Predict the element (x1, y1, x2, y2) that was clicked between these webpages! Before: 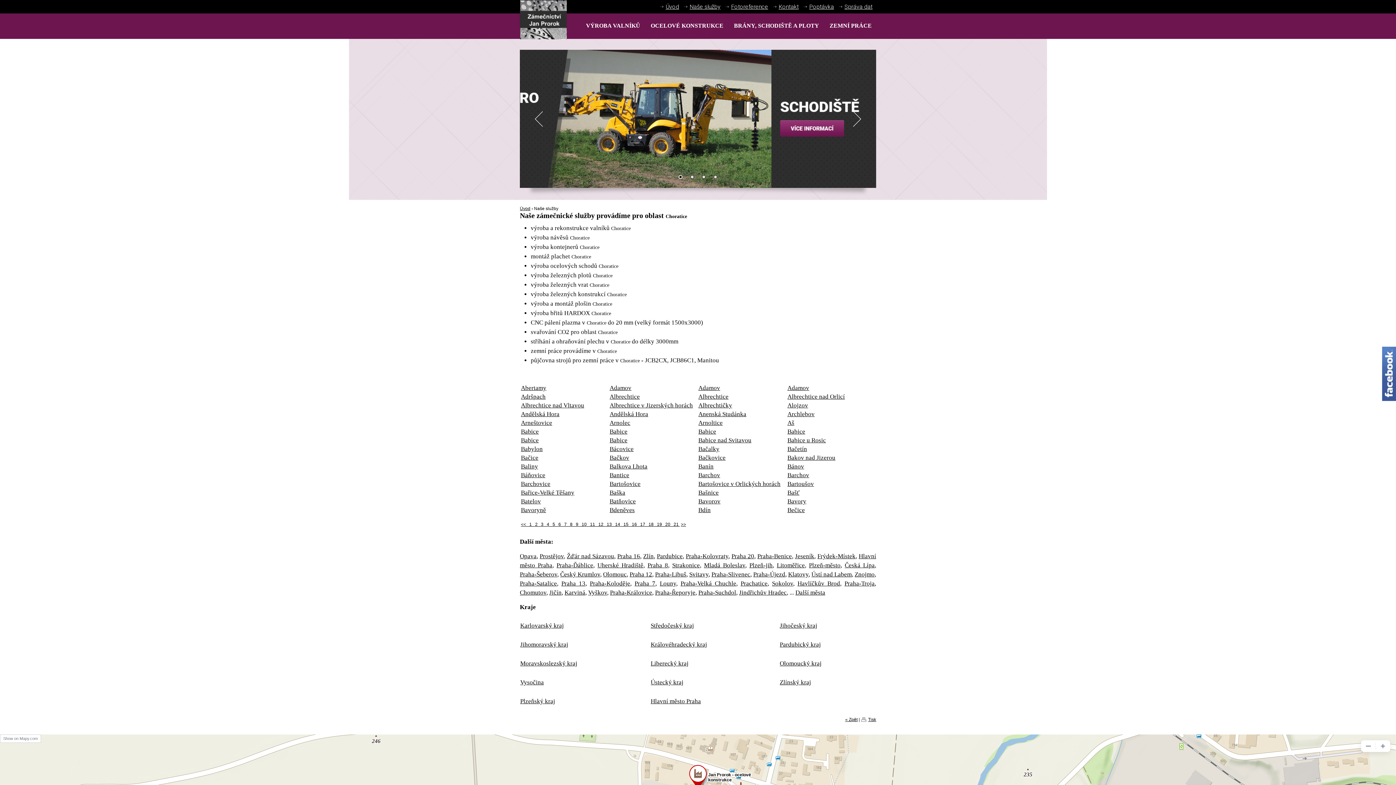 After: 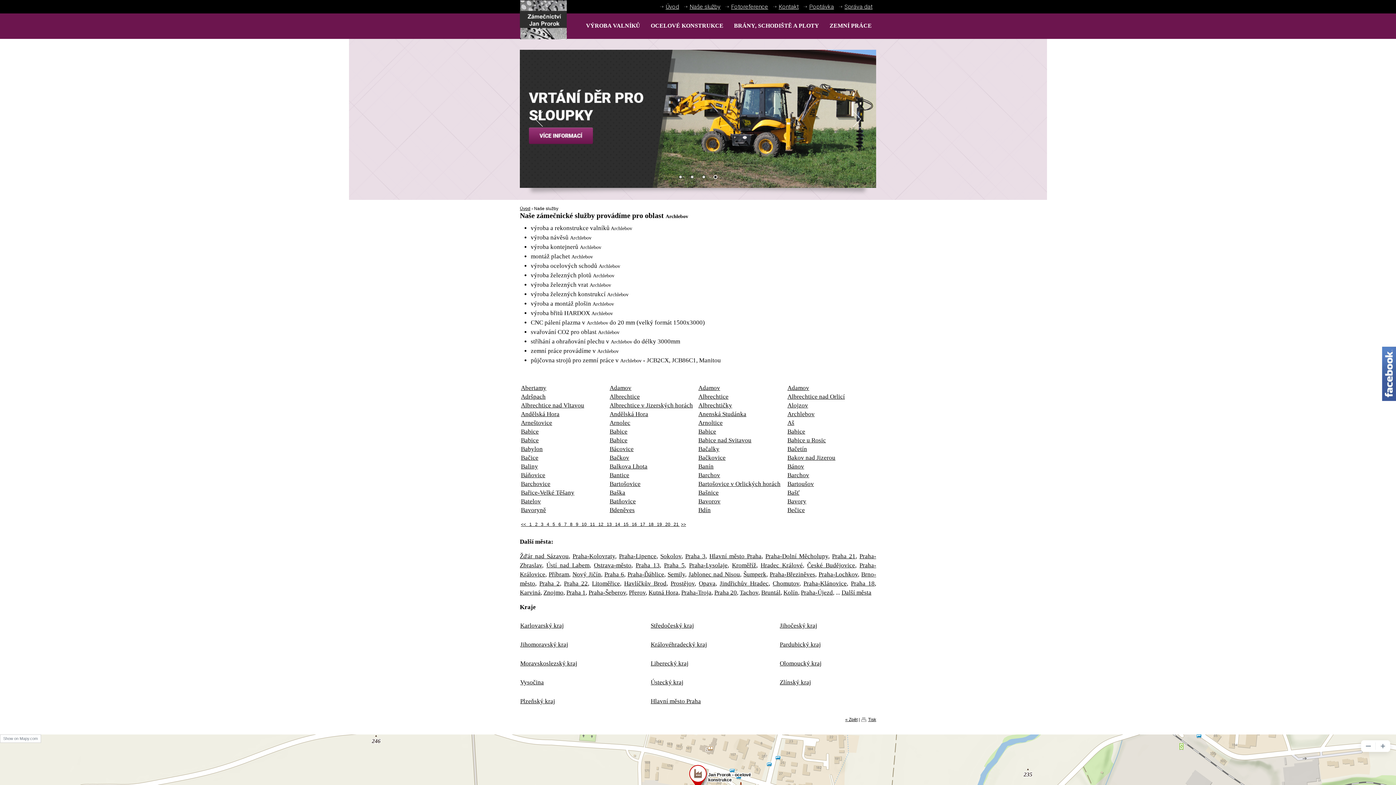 Action: label: Archlebov bbox: (787, 410, 814, 417)